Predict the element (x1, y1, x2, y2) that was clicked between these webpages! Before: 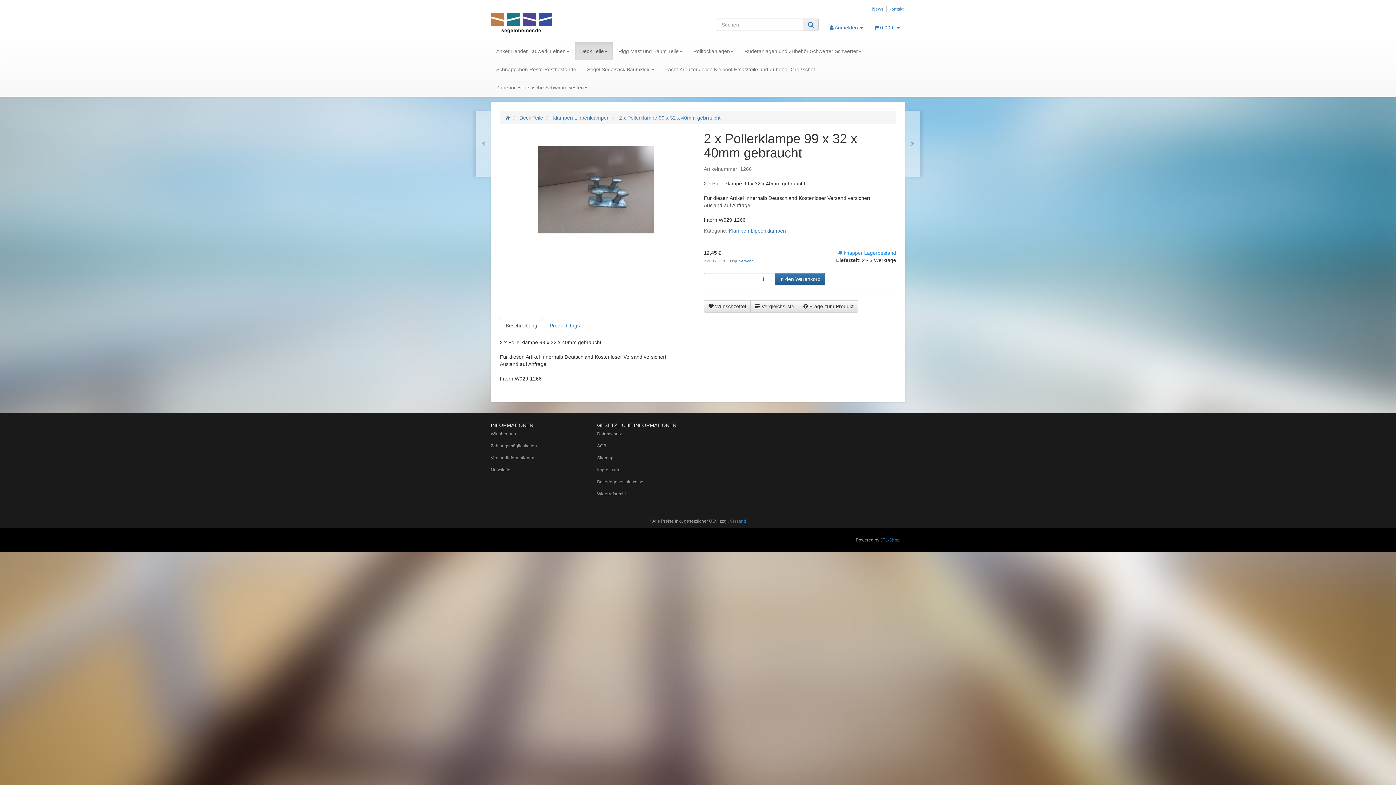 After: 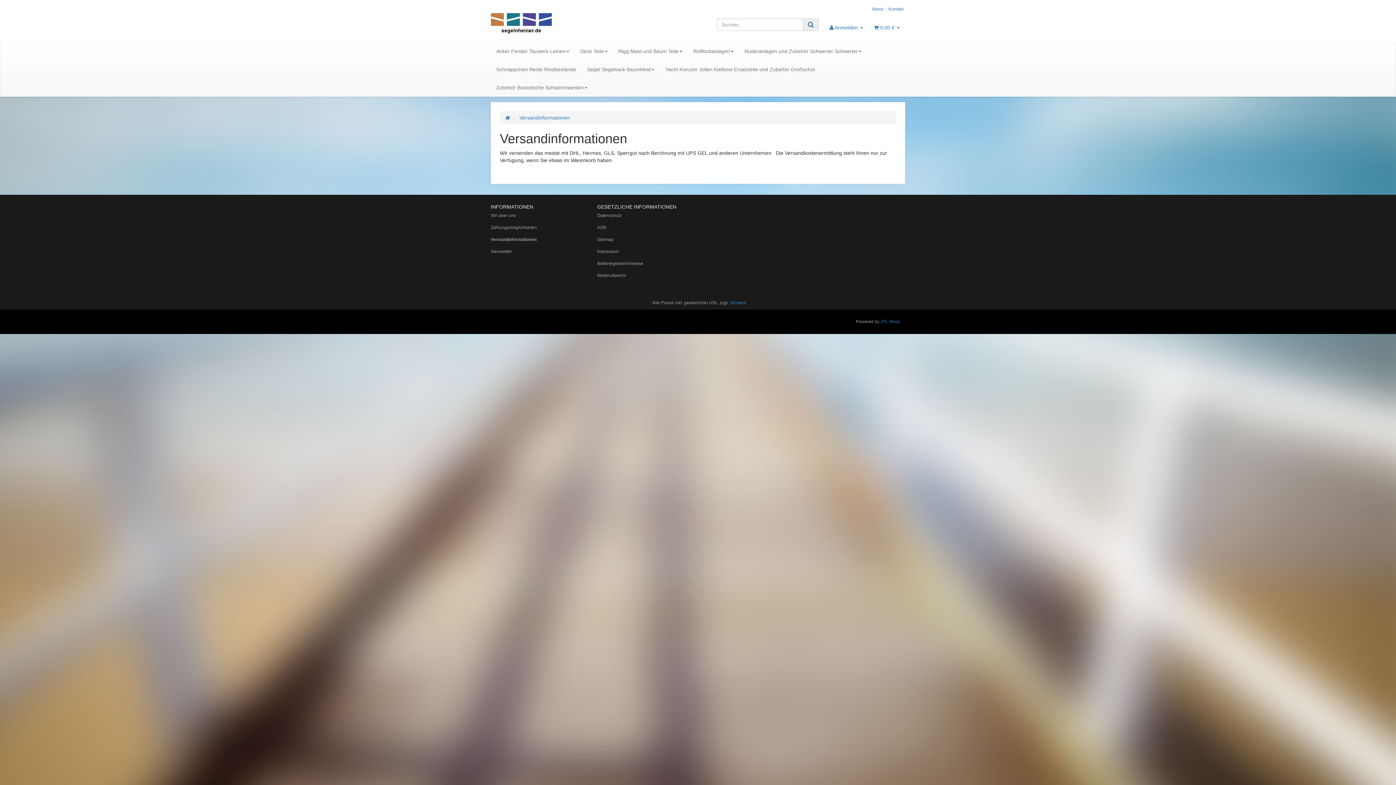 Action: label: Versandinformationen bbox: (490, 452, 586, 464)